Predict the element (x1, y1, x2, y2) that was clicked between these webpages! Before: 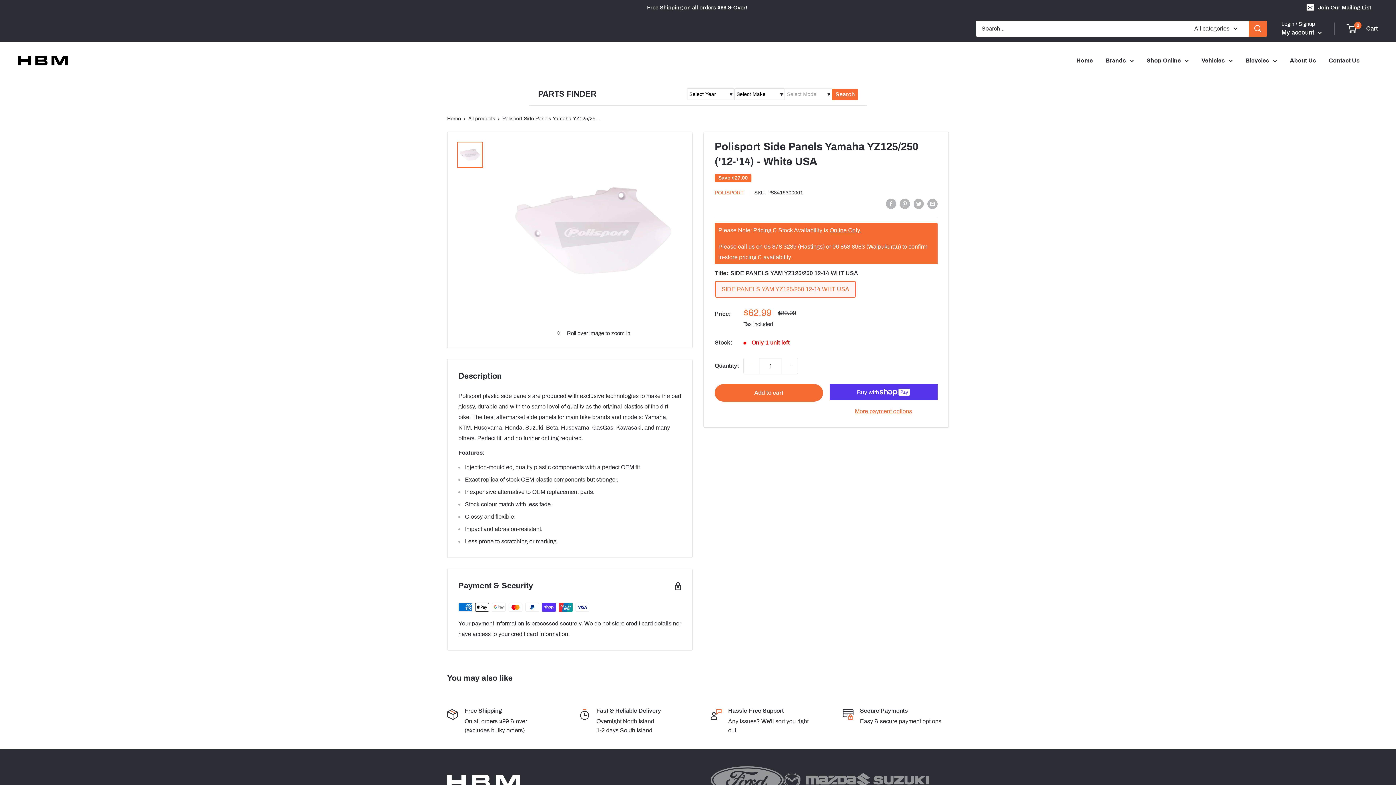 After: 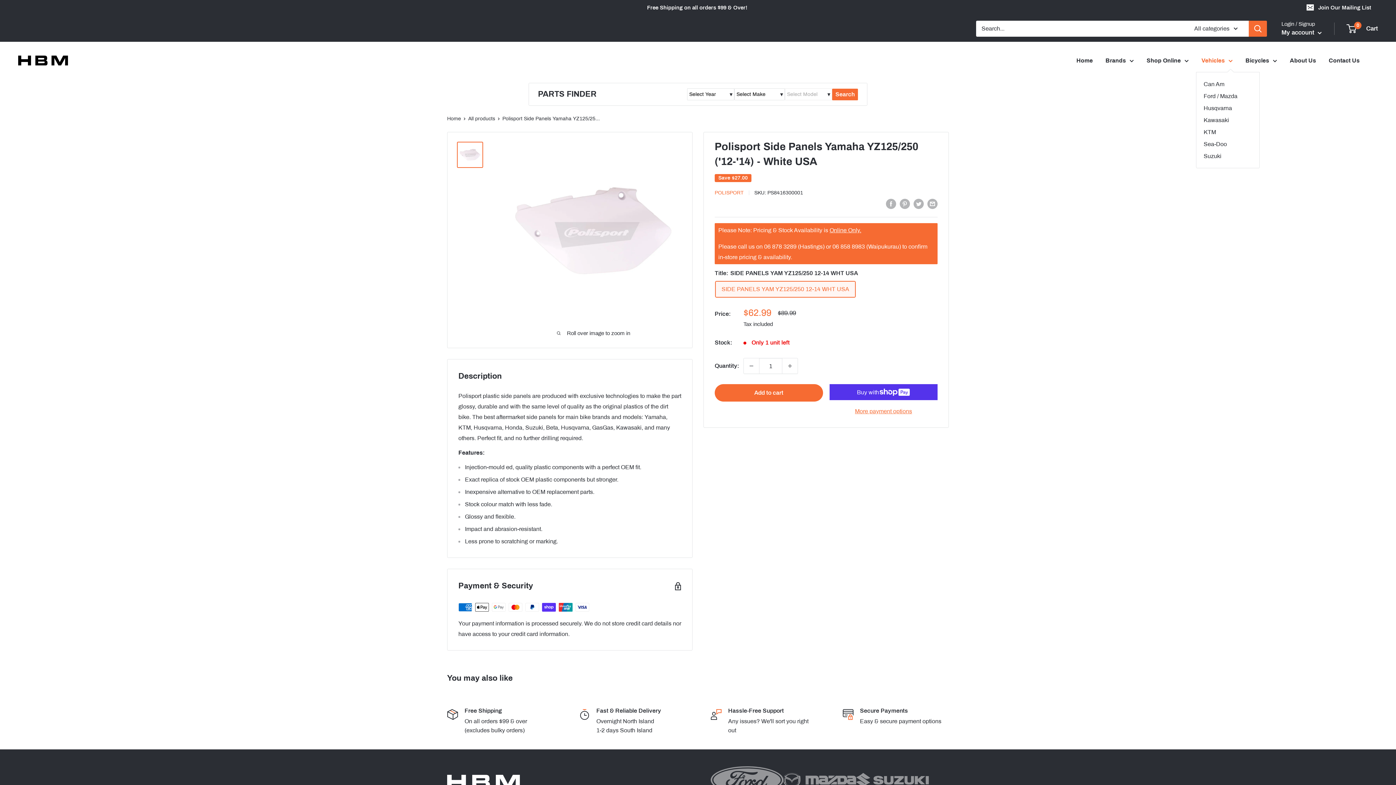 Action: bbox: (1201, 55, 1233, 65) label: Vehicles